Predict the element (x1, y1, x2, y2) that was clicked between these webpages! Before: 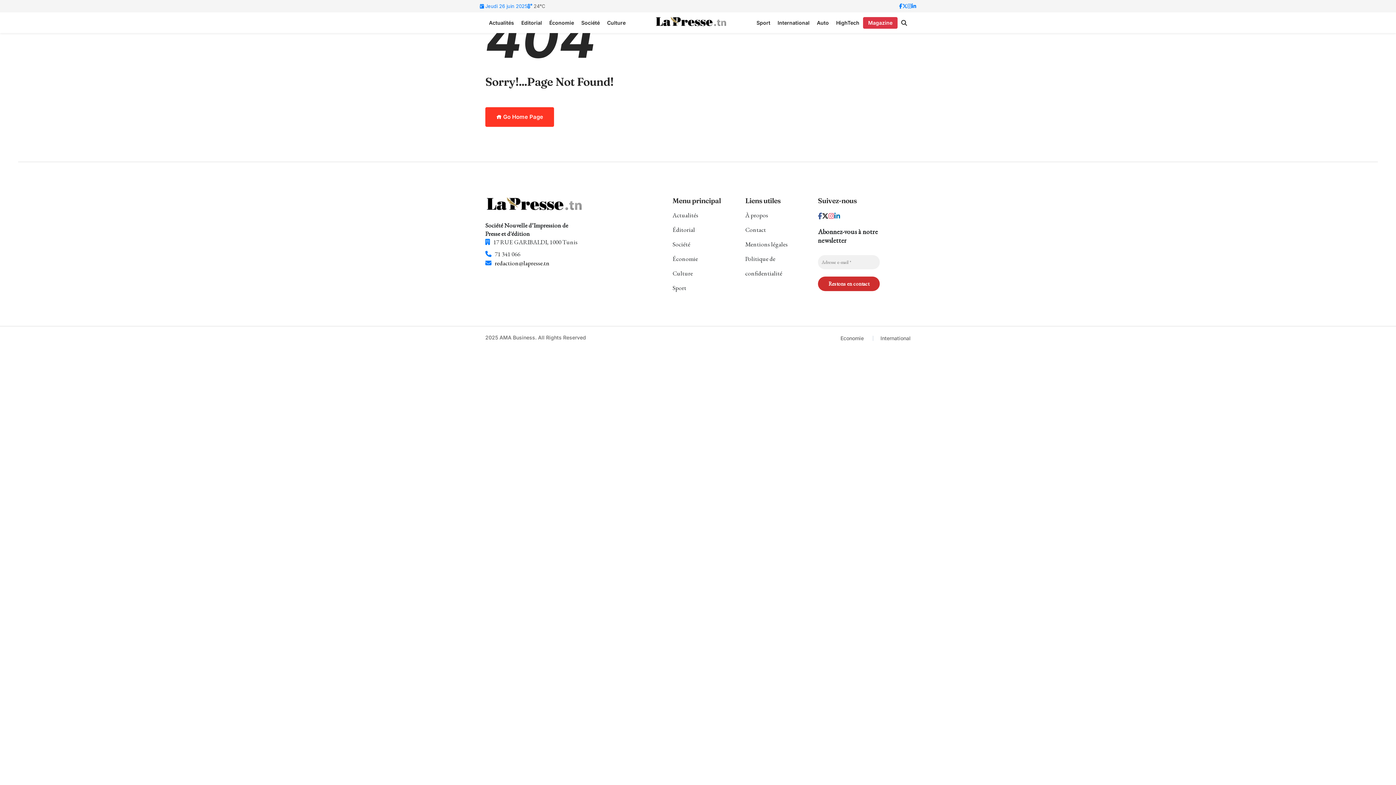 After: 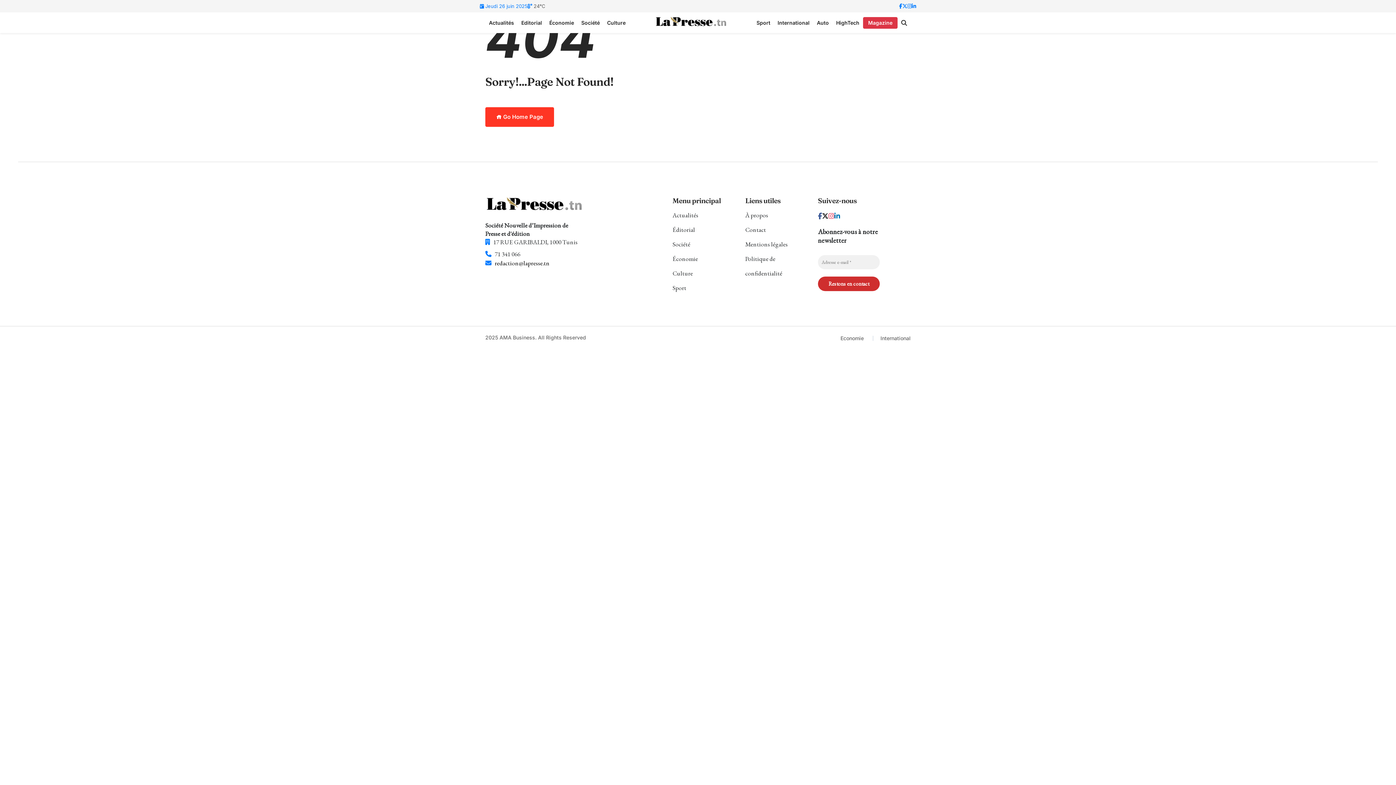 Action: bbox: (899, 2, 902, 10)